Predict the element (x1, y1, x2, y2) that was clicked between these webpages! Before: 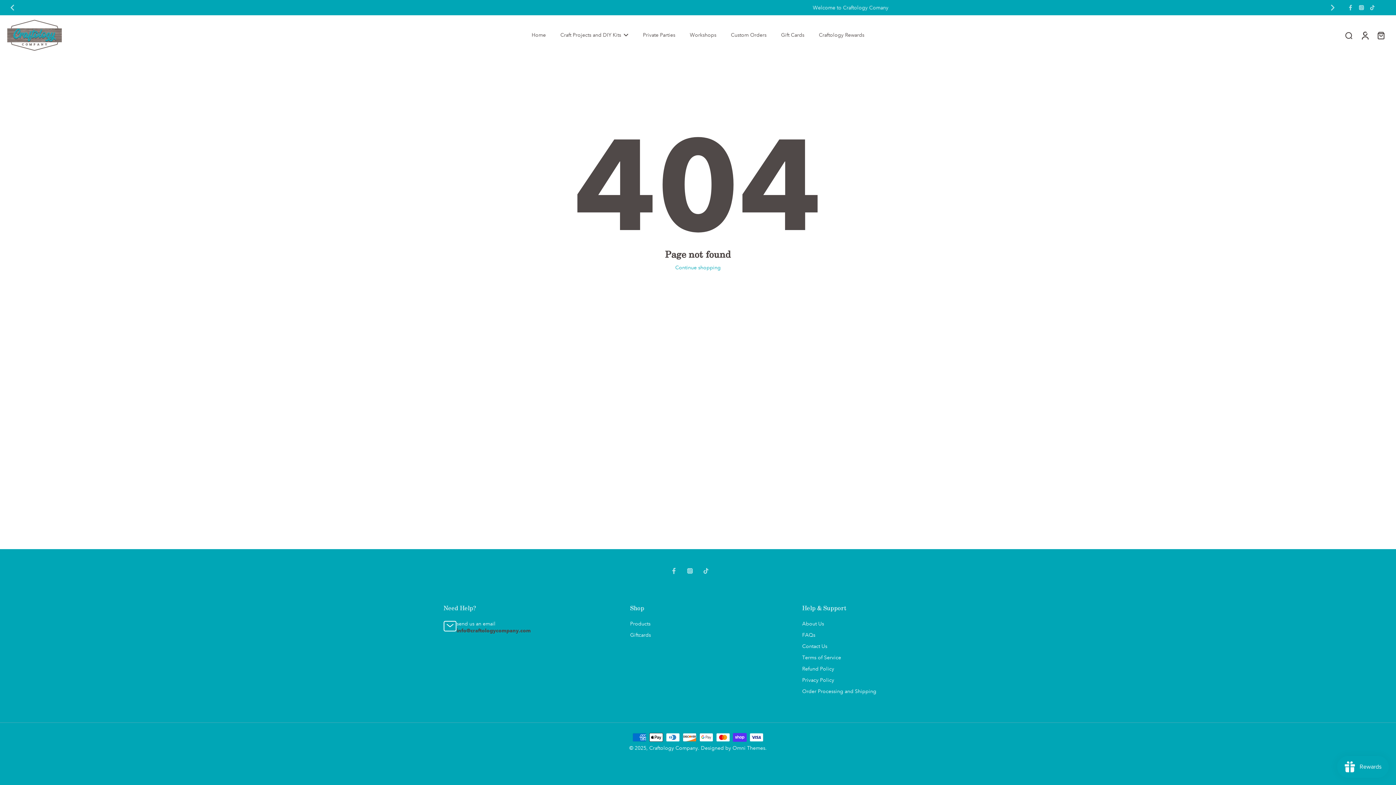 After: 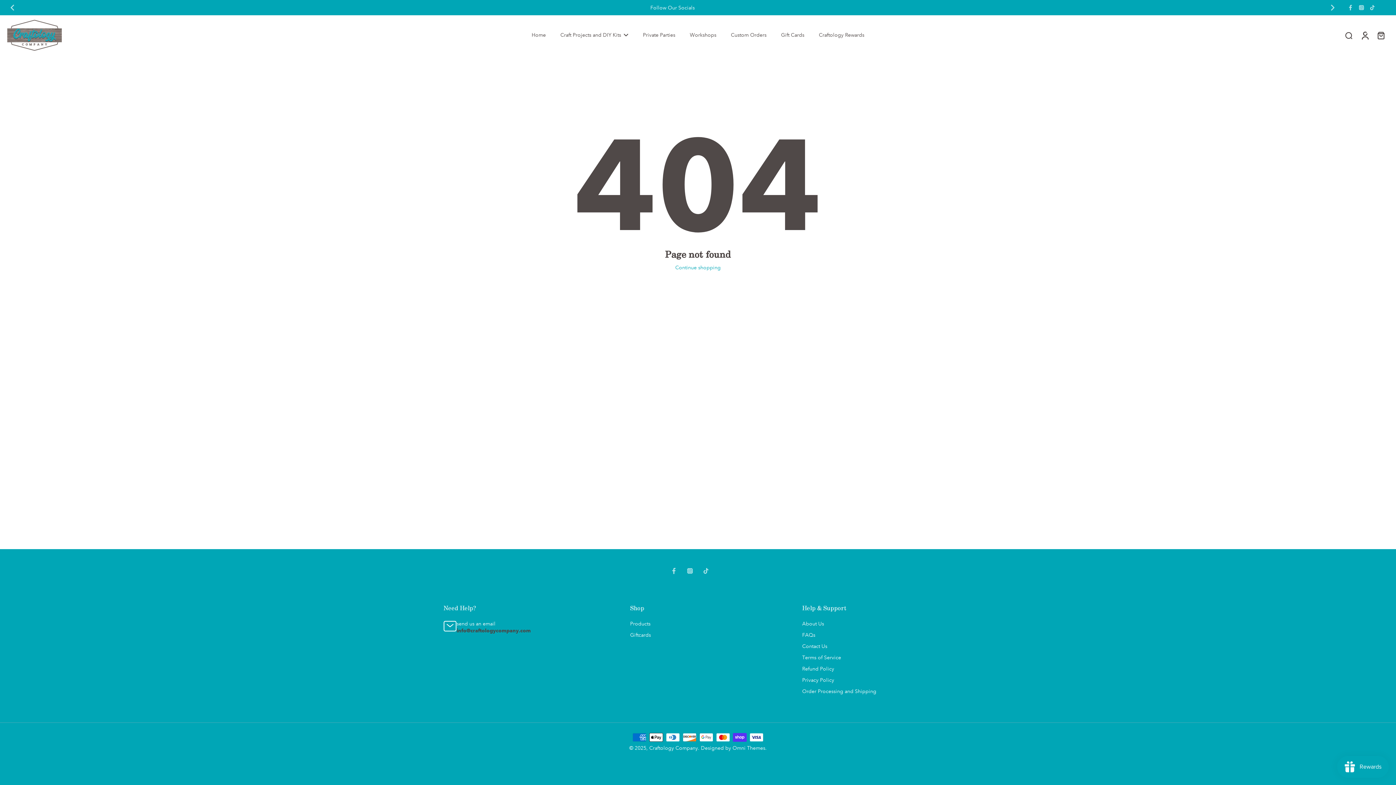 Action: bbox: (714, 563, 730, 579)